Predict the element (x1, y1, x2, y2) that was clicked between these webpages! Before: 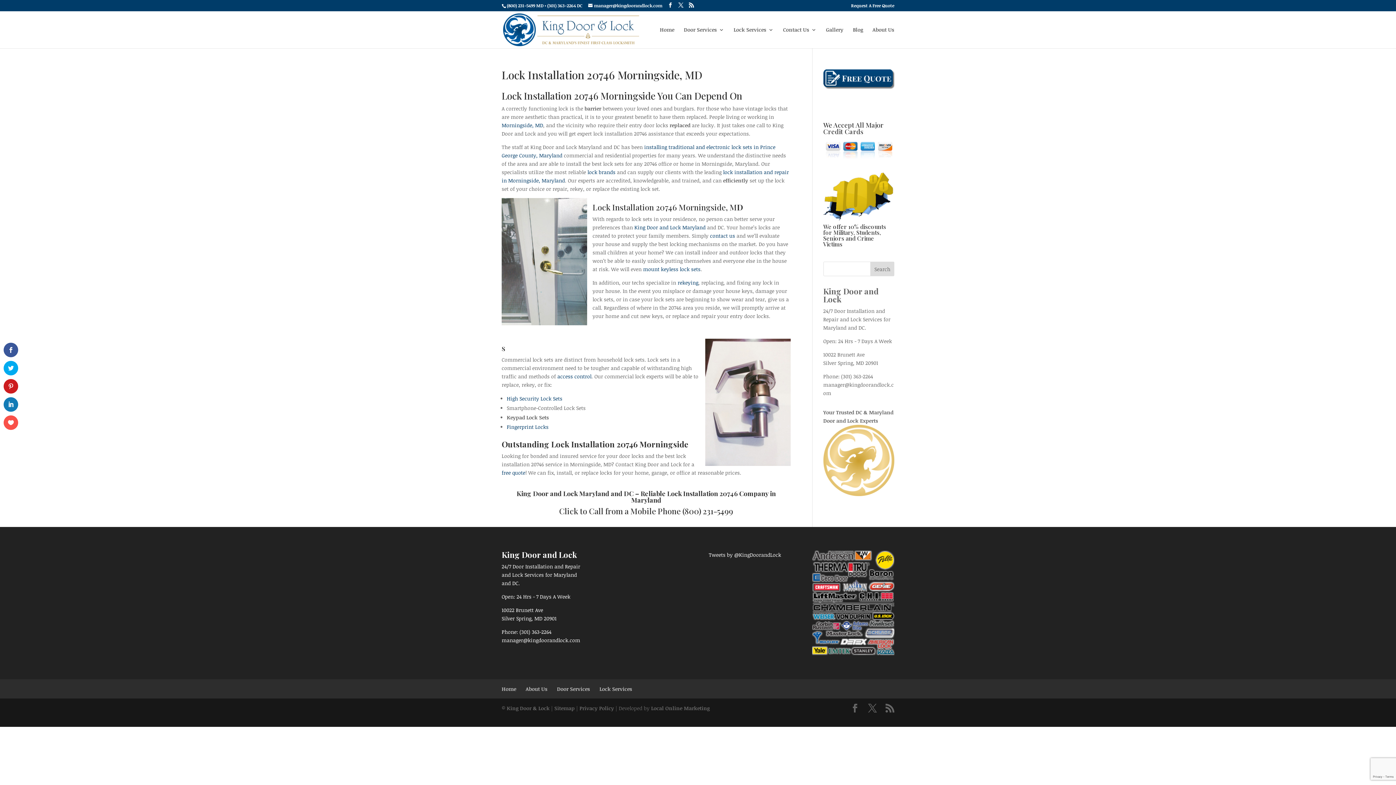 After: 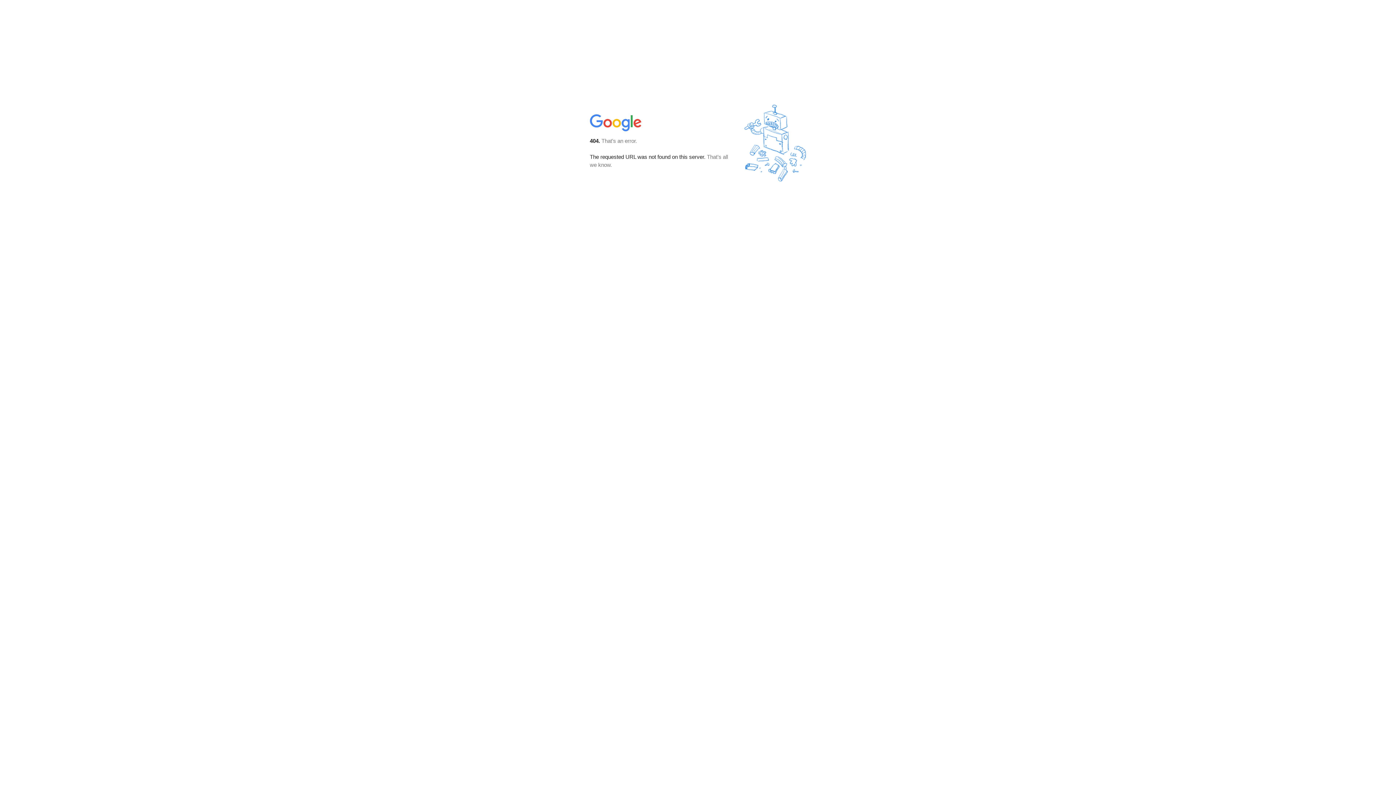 Action: bbox: (689, 2, 694, 8)